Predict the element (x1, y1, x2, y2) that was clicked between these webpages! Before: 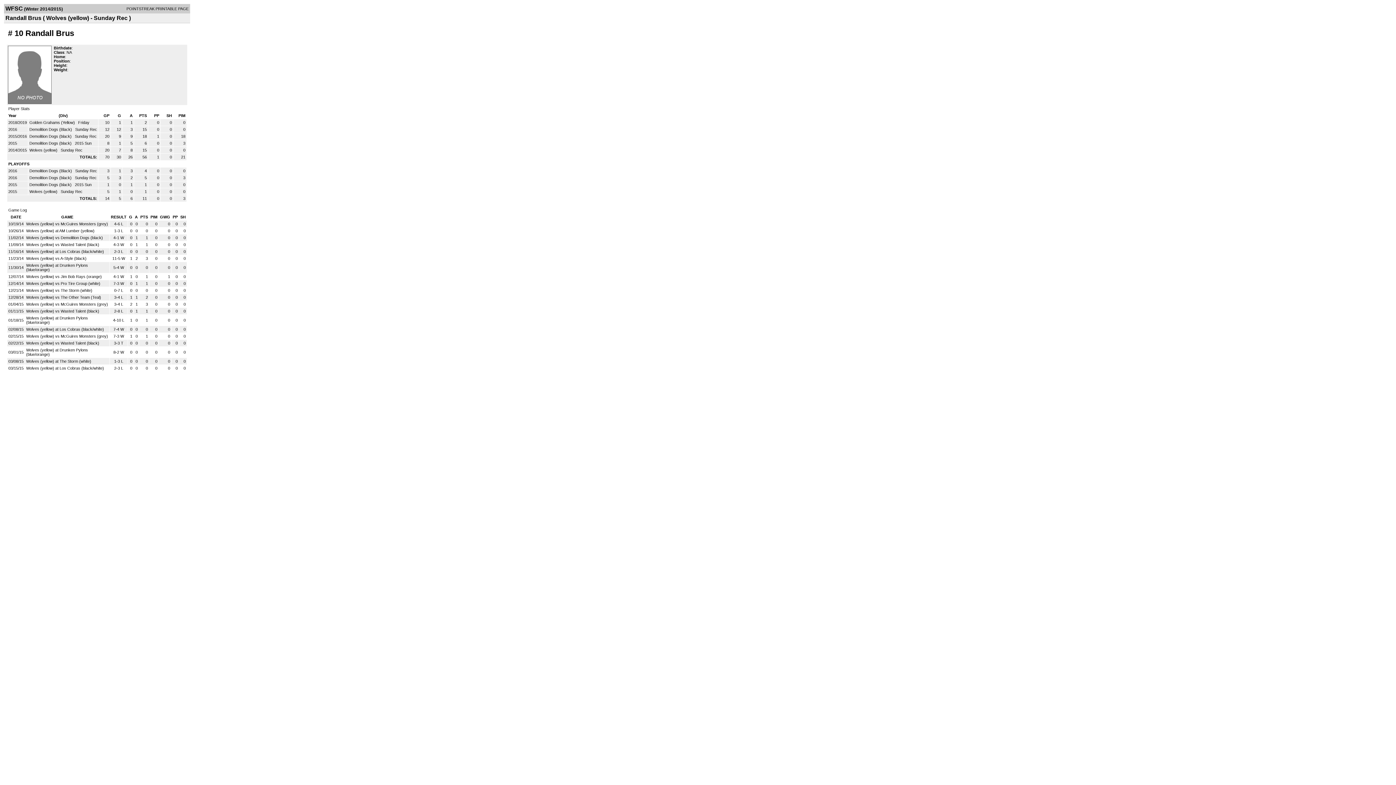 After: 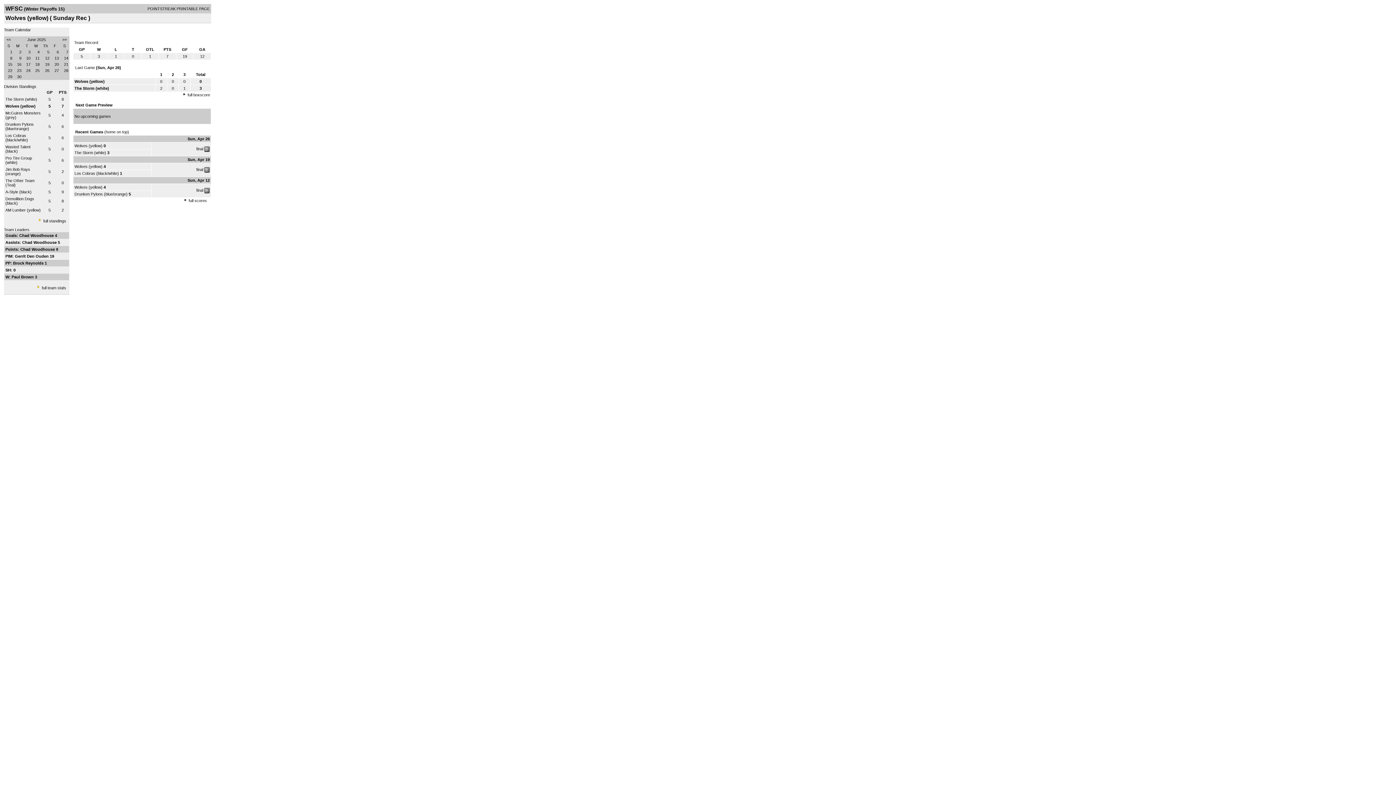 Action: bbox: (29, 189, 58, 193) label: Wolves (yellow) 